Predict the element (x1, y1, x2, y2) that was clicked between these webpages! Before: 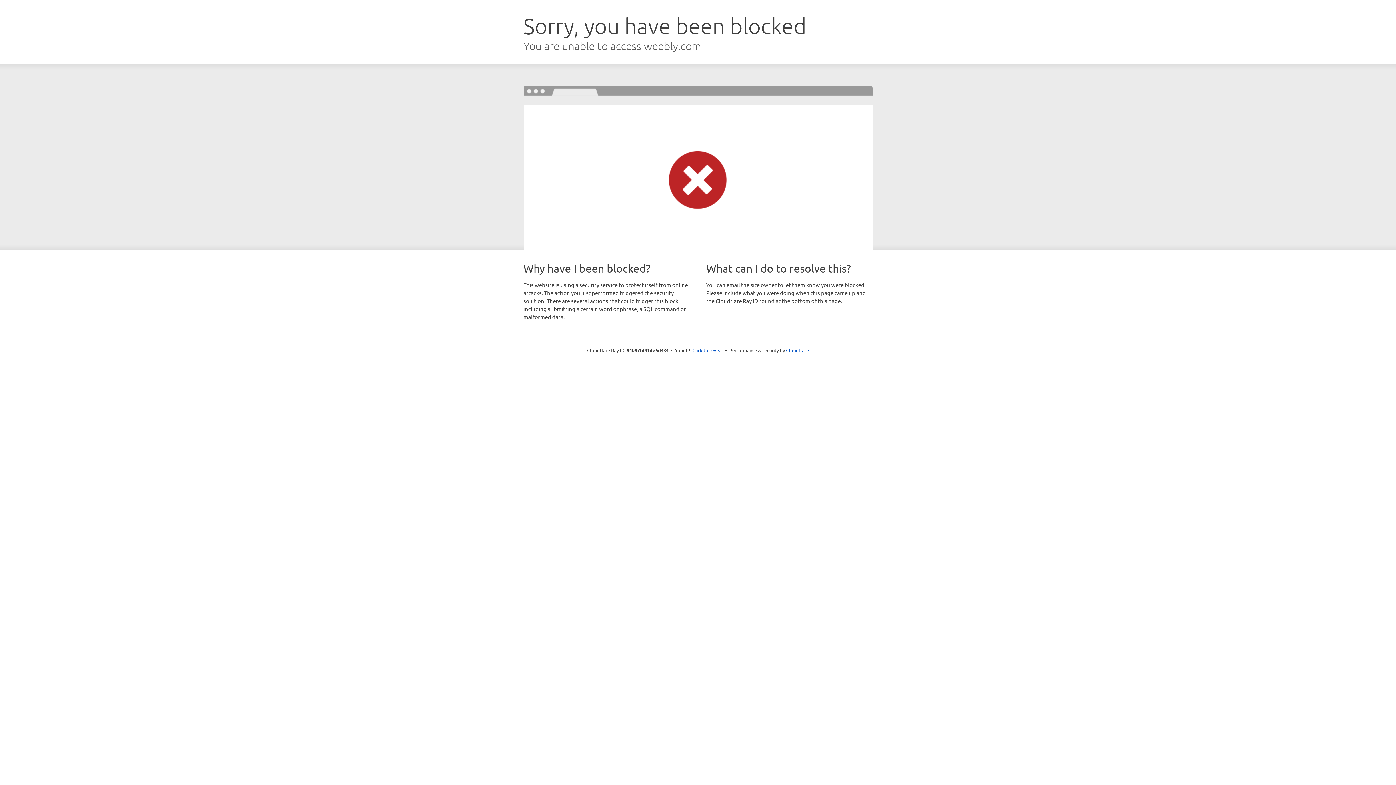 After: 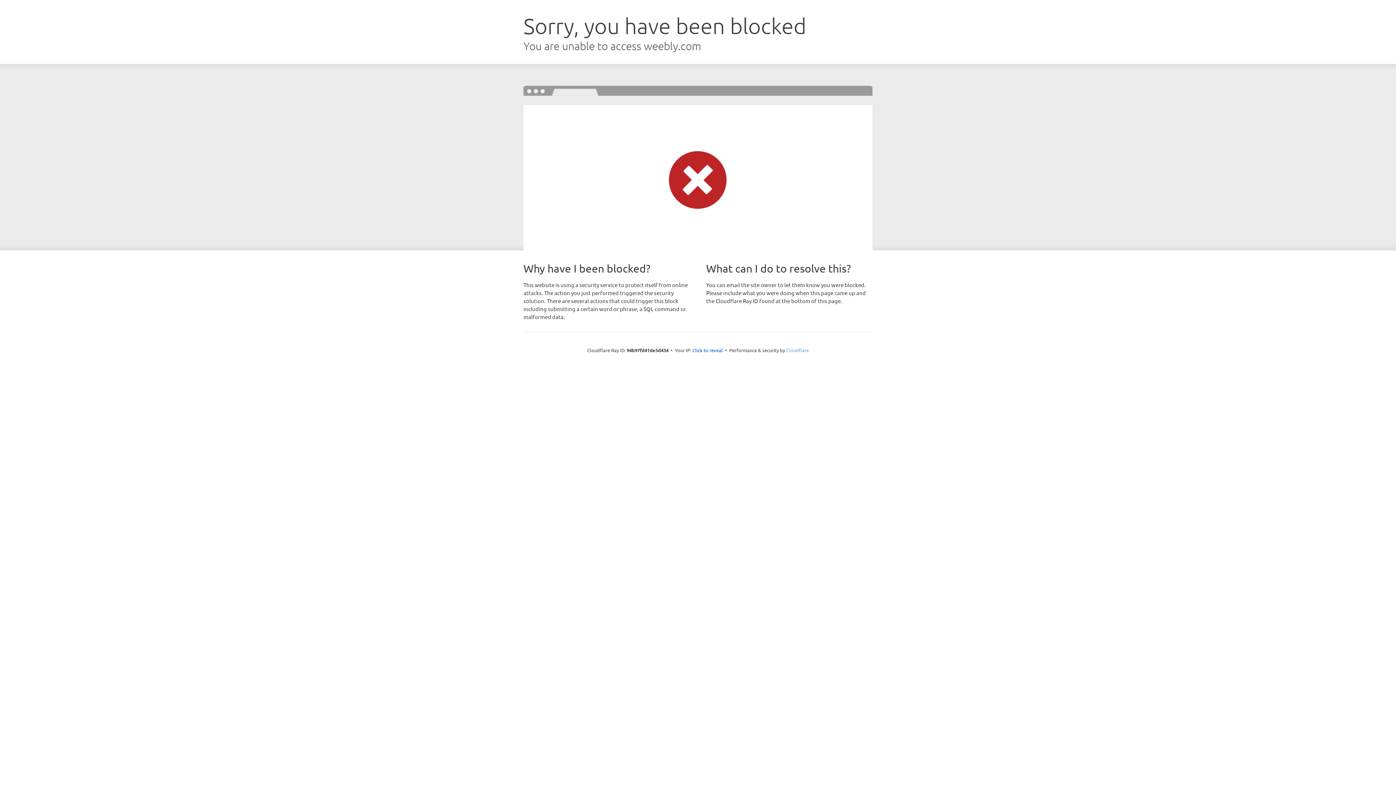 Action: bbox: (786, 347, 809, 353) label: Cloudflare